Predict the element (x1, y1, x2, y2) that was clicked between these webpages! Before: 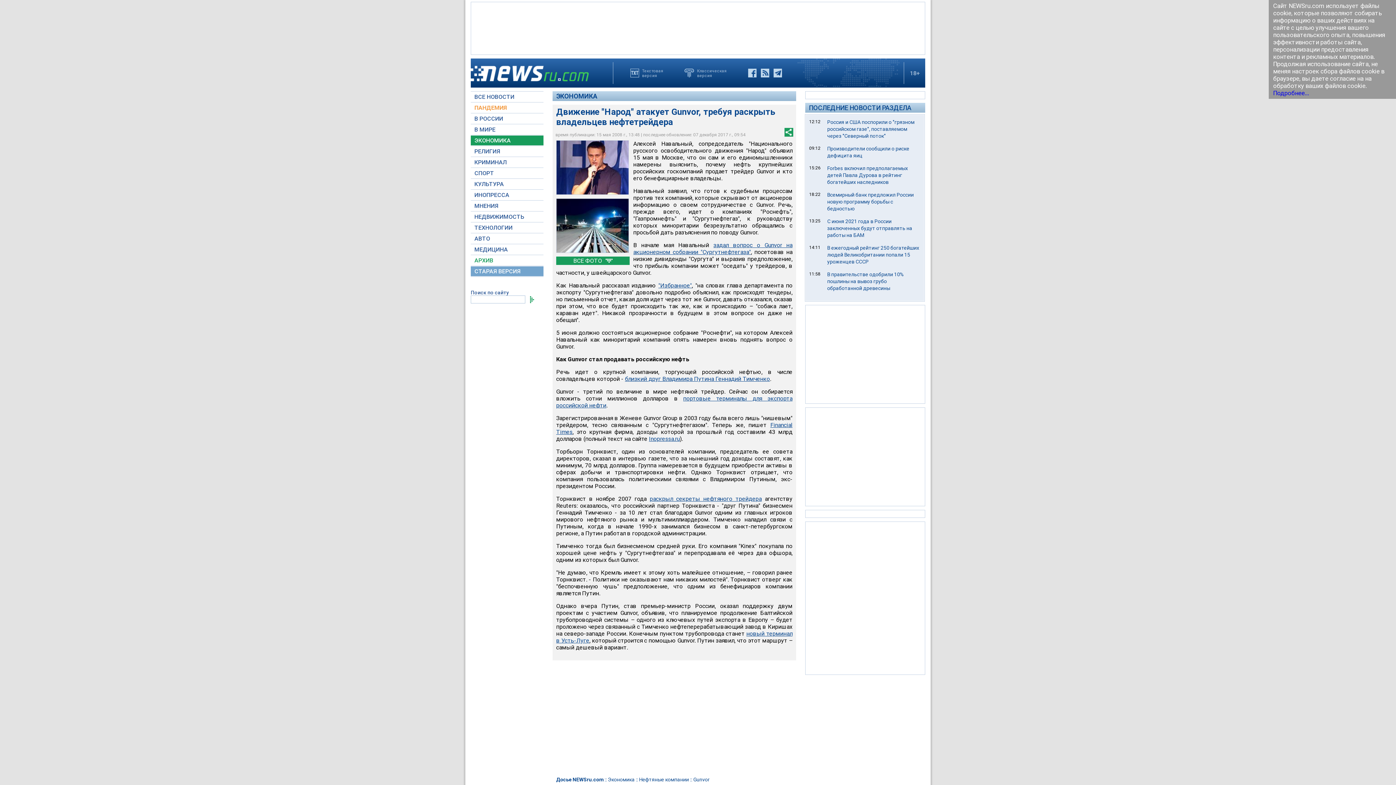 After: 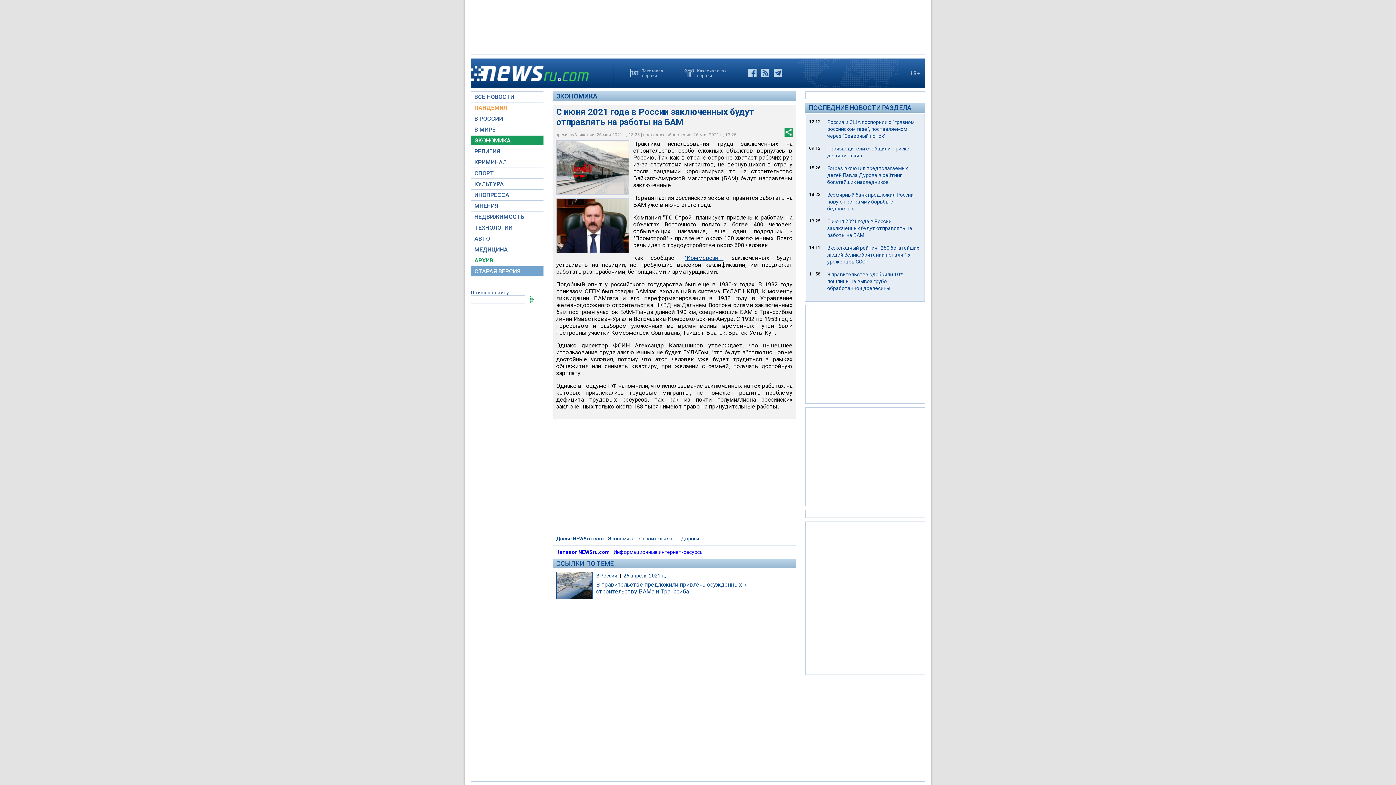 Action: label: С июня 2021 года в России заключенных будут отправлять на работы на БАМ bbox: (827, 218, 912, 238)